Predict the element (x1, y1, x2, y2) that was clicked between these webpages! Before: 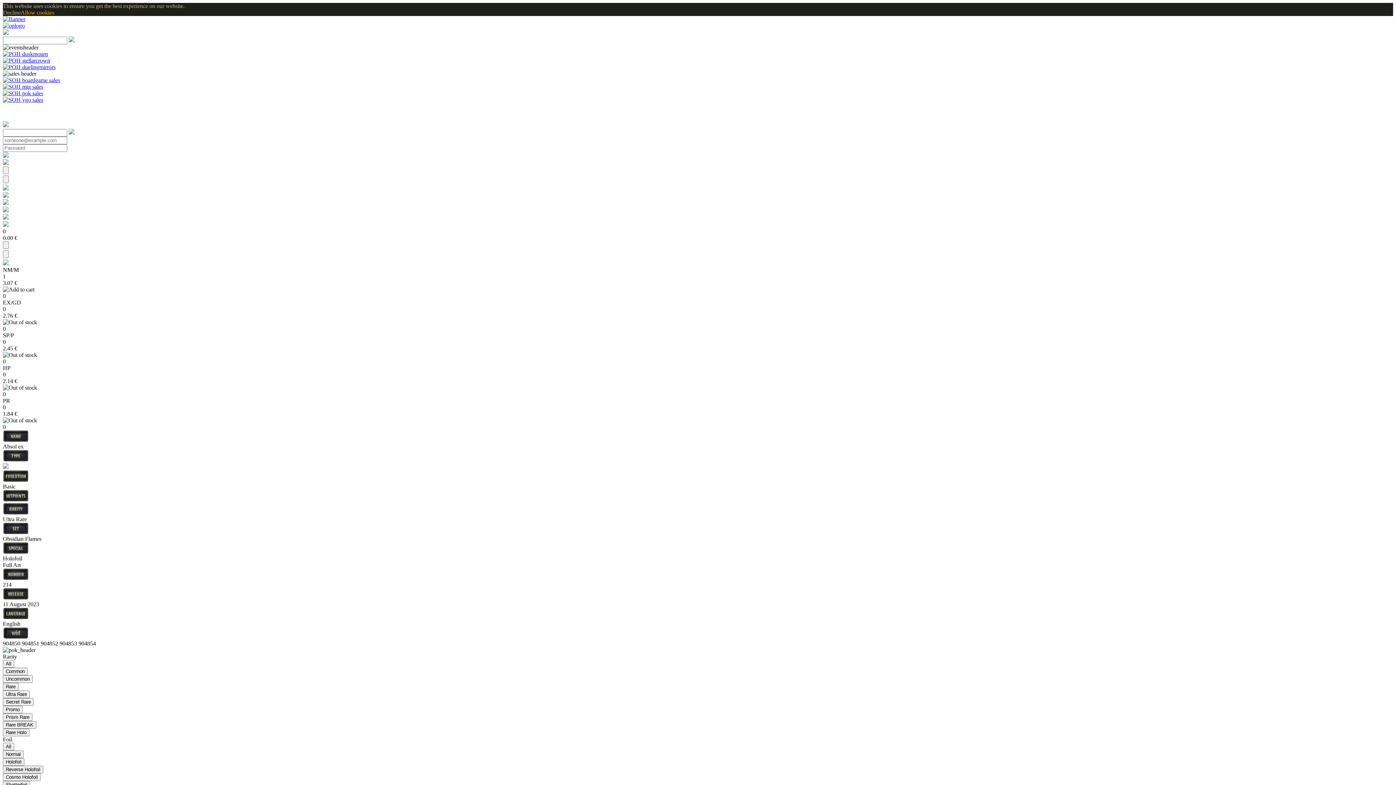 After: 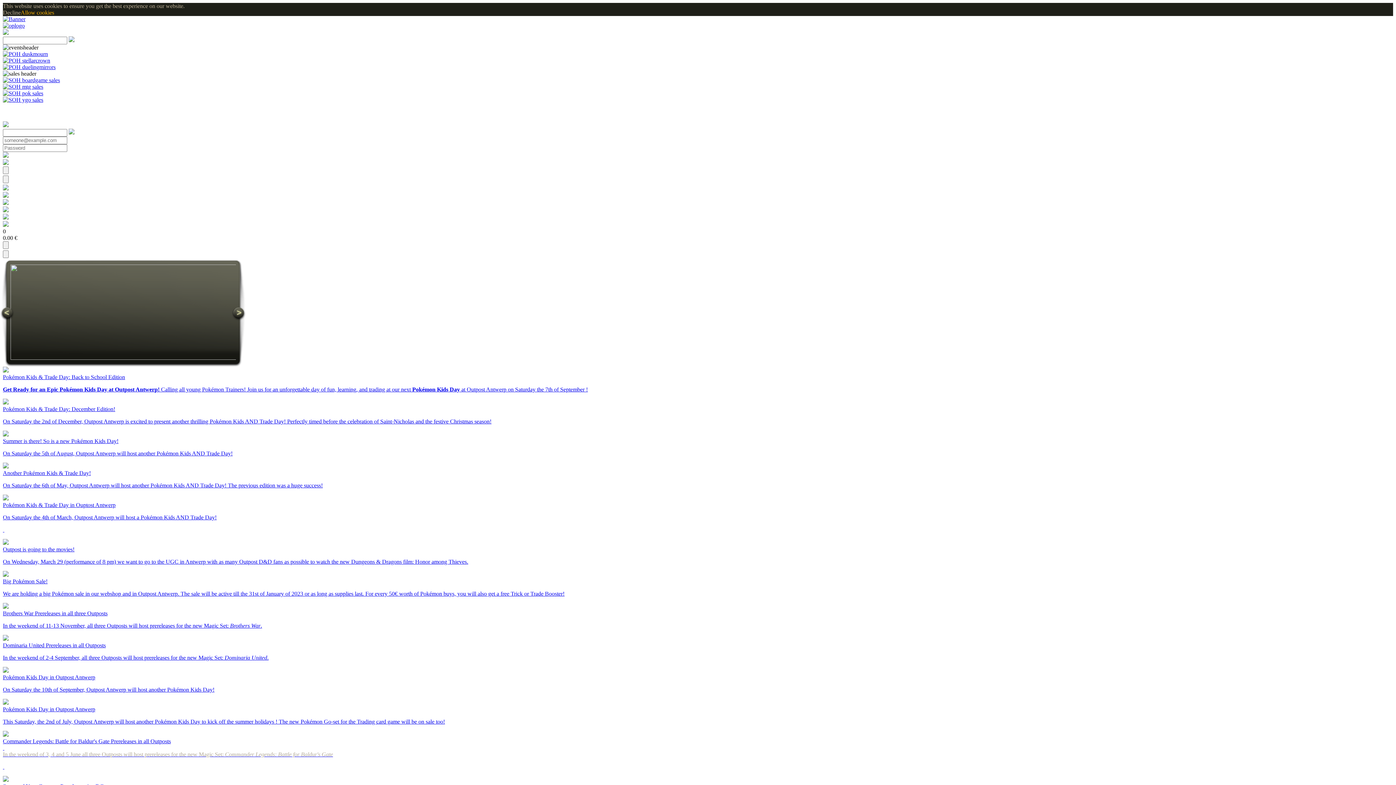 Action: bbox: (2, 185, 8, 191)